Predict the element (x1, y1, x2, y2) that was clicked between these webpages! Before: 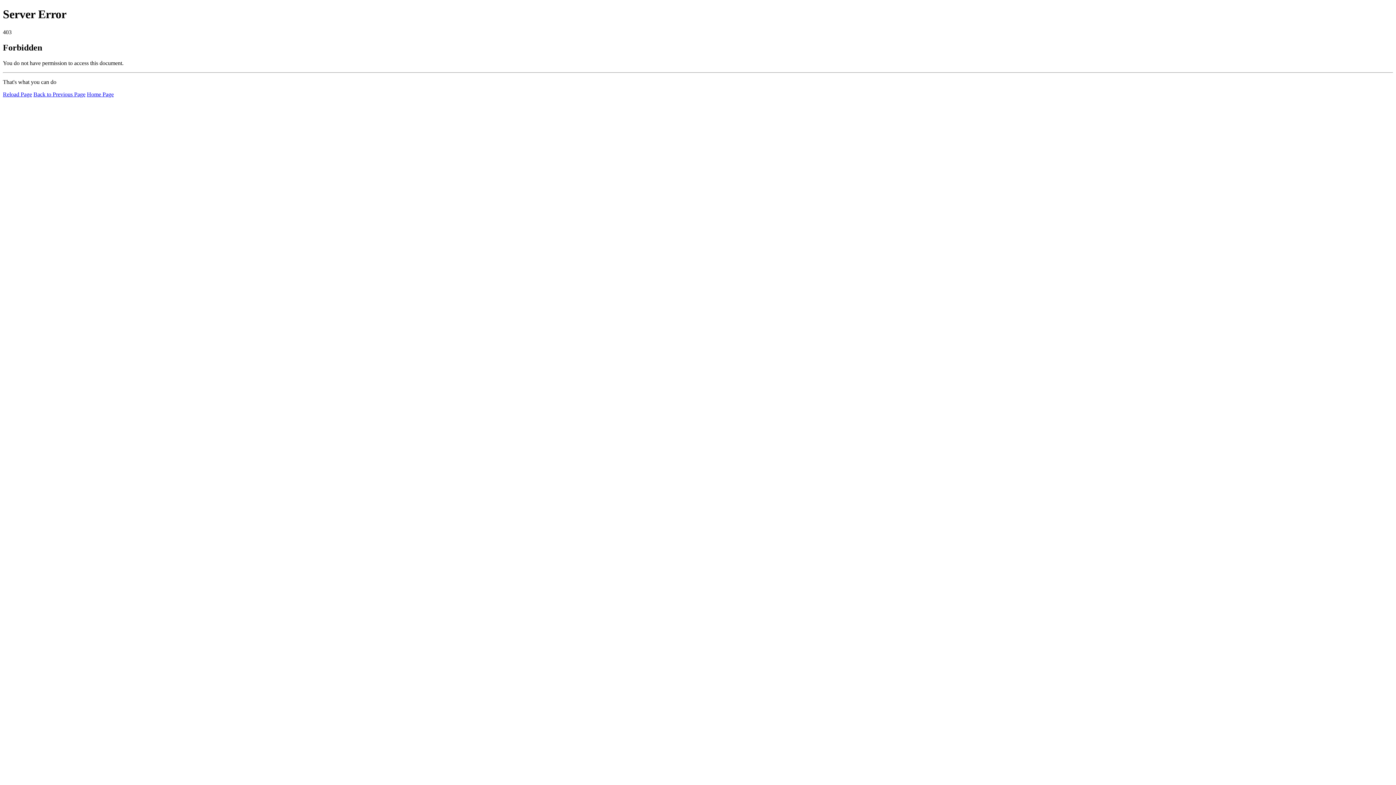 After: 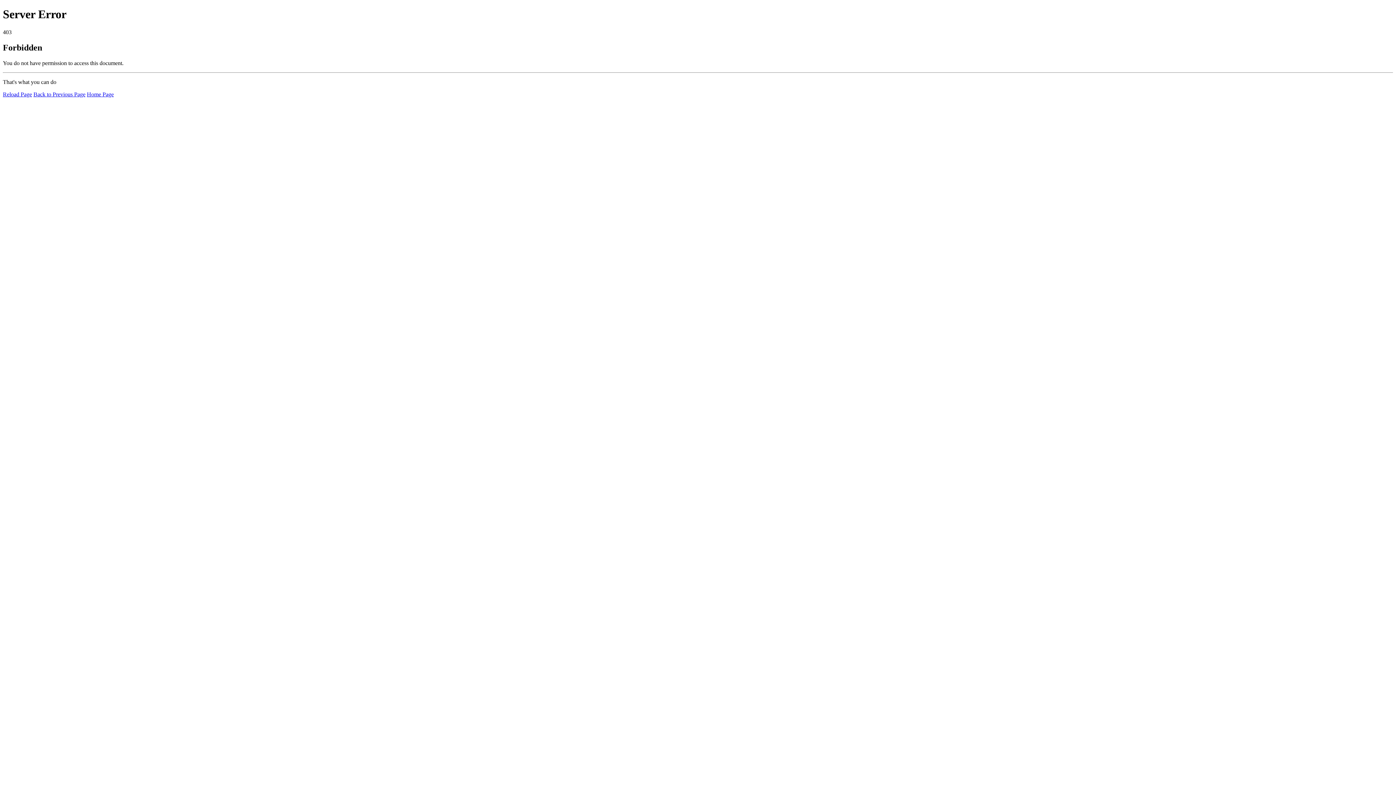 Action: bbox: (2, 91, 32, 97) label: Reload Page